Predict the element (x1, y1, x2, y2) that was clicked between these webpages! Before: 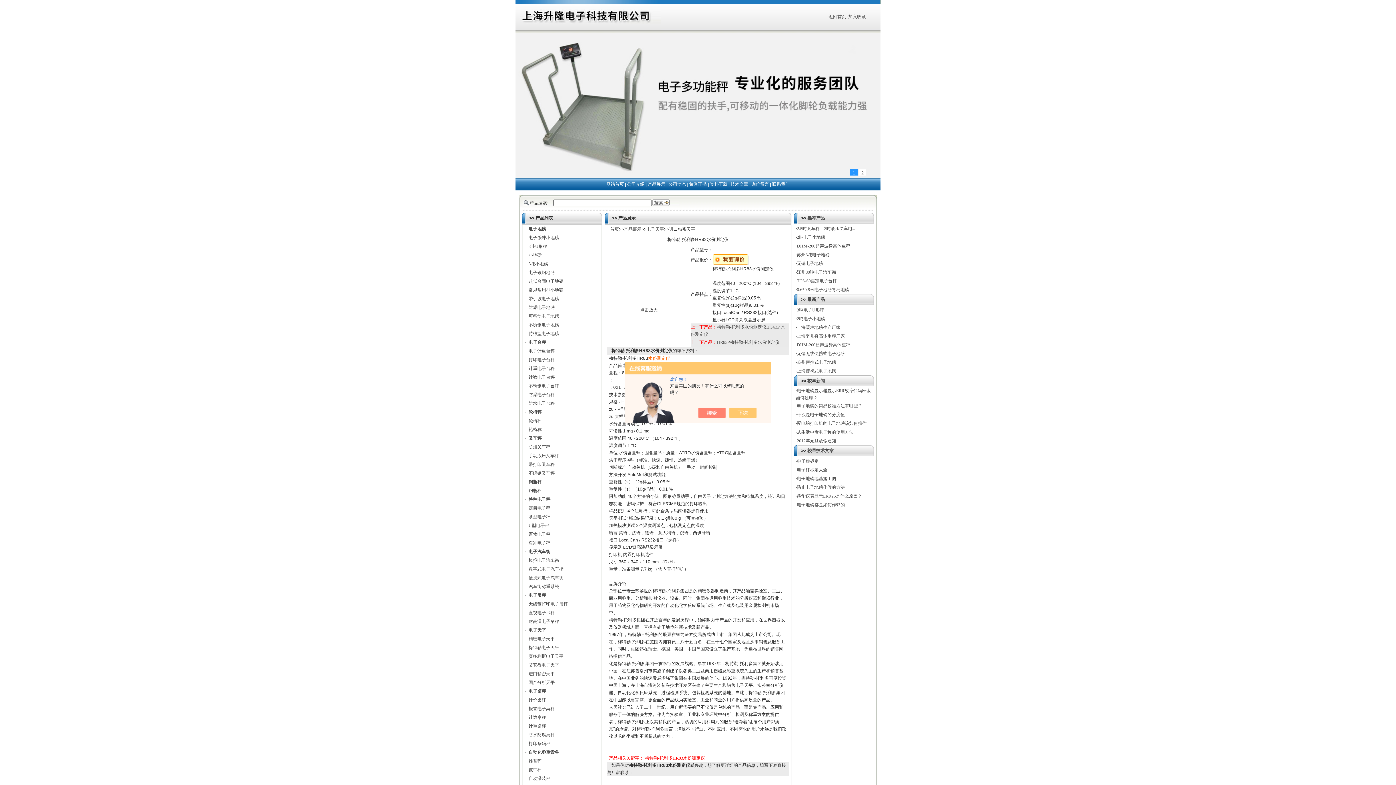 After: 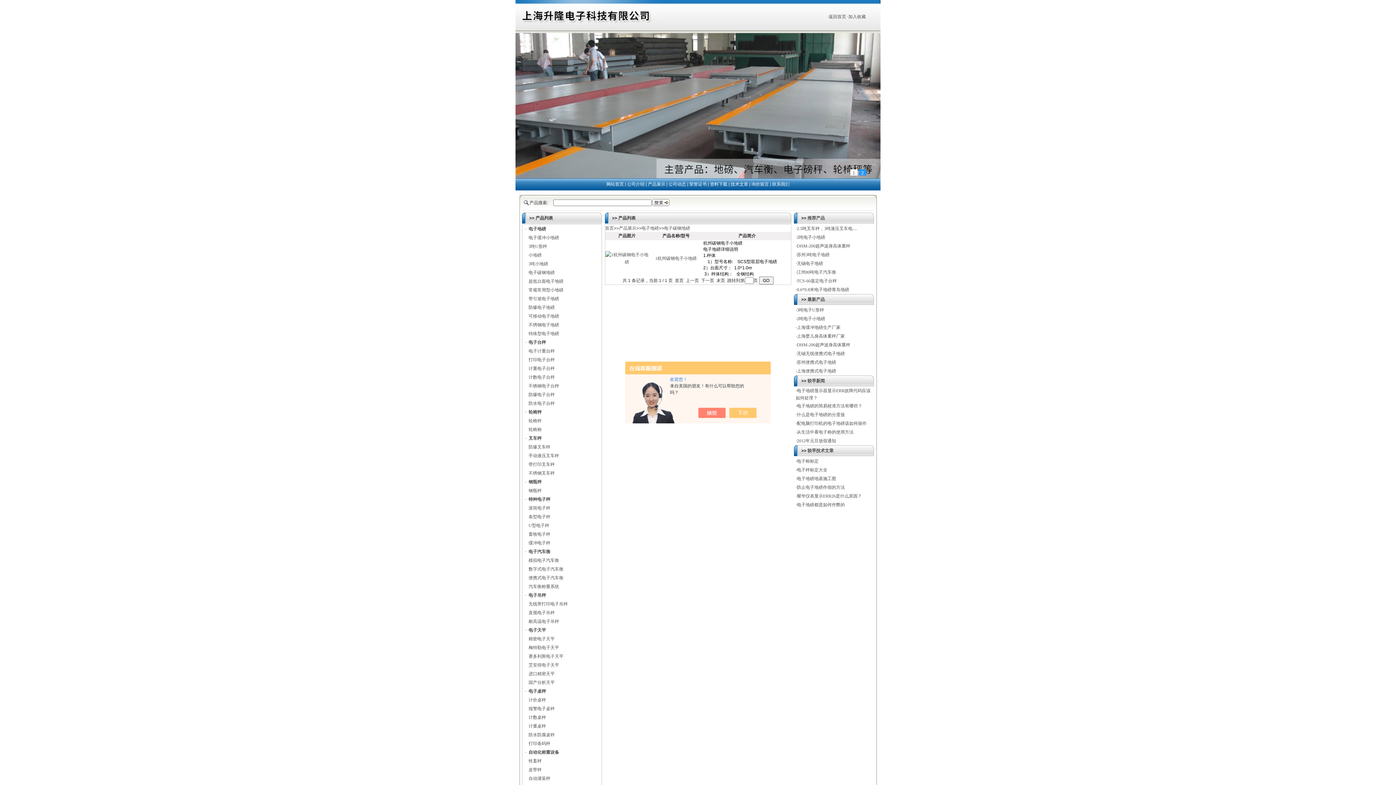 Action: label: 电子碳钢地磅 bbox: (528, 270, 554, 275)